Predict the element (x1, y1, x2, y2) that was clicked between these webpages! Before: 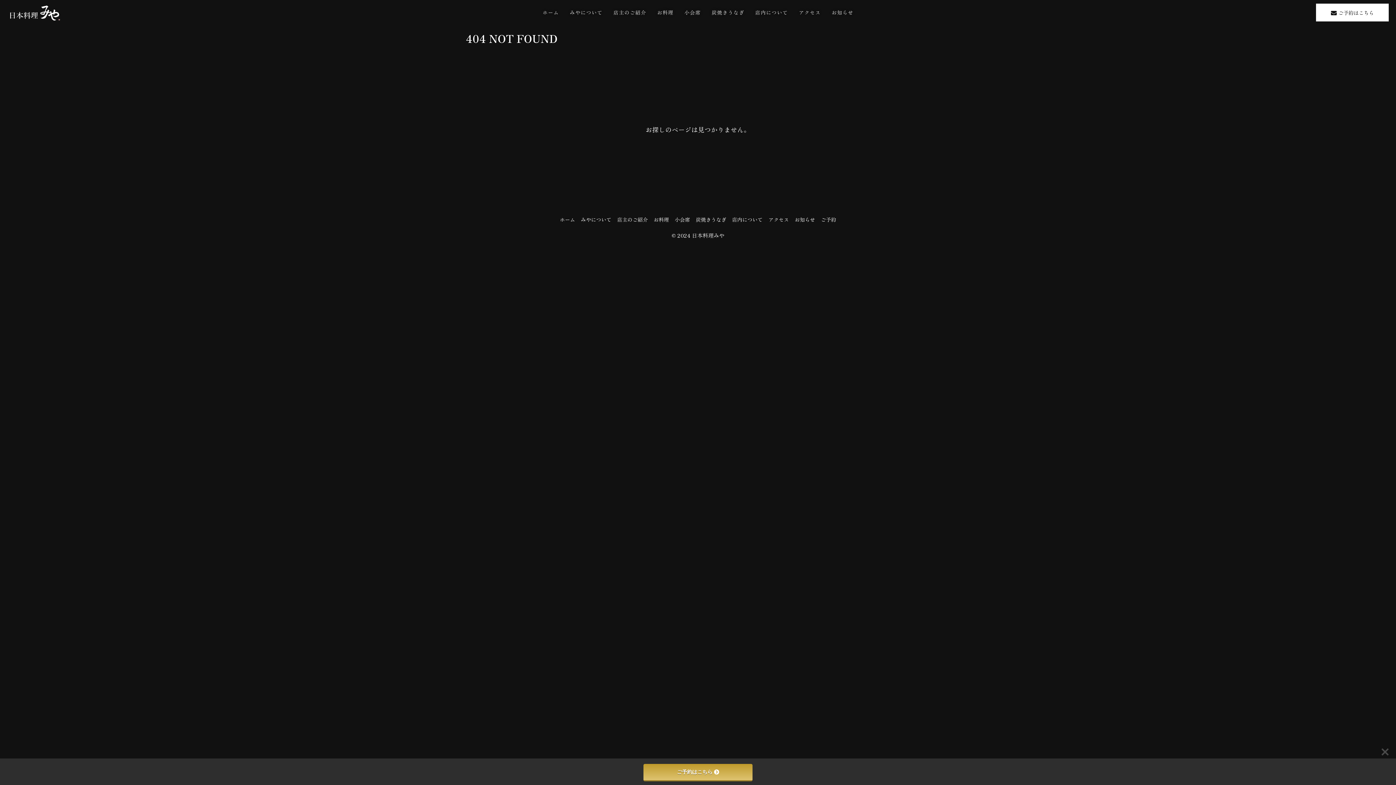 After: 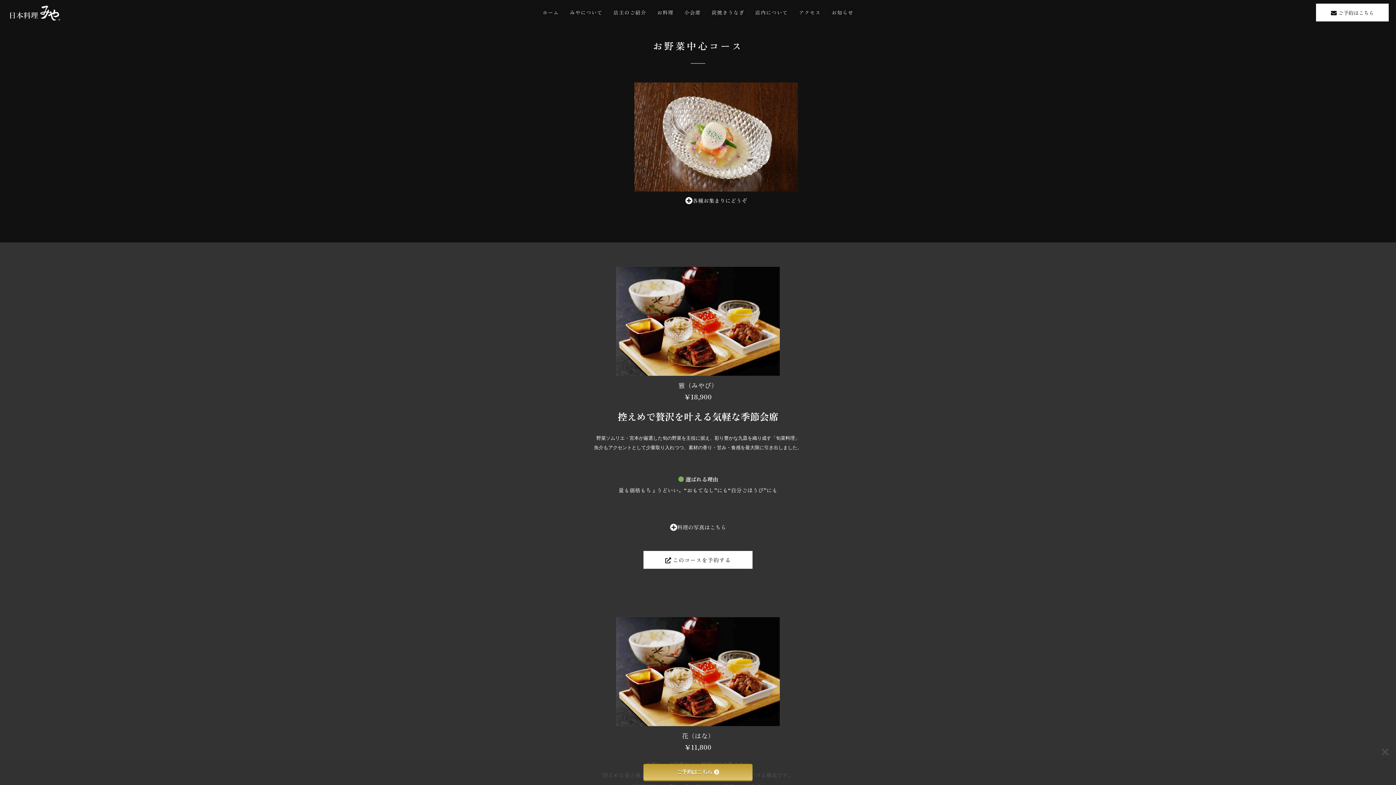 Action: label: 小会席 bbox: (684, 7, 700, 17)